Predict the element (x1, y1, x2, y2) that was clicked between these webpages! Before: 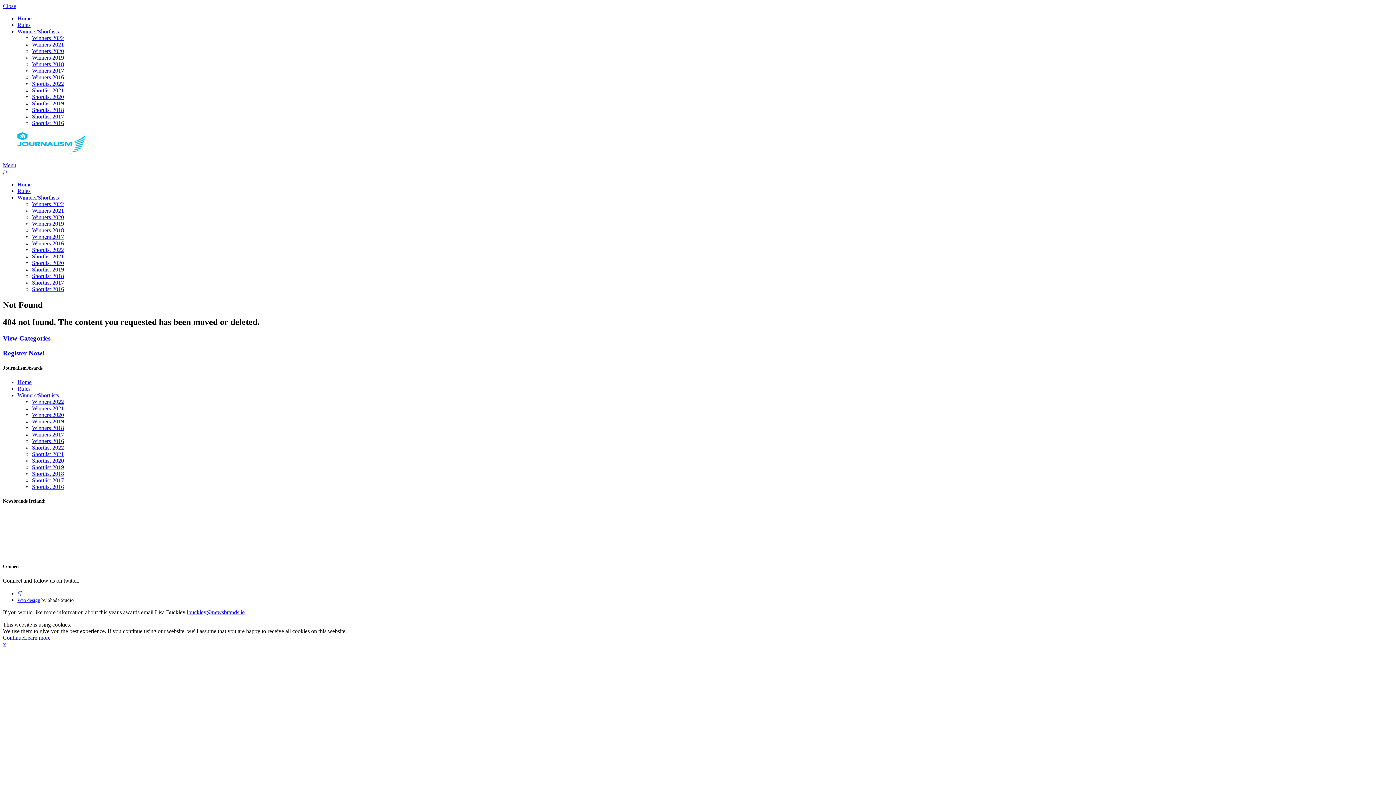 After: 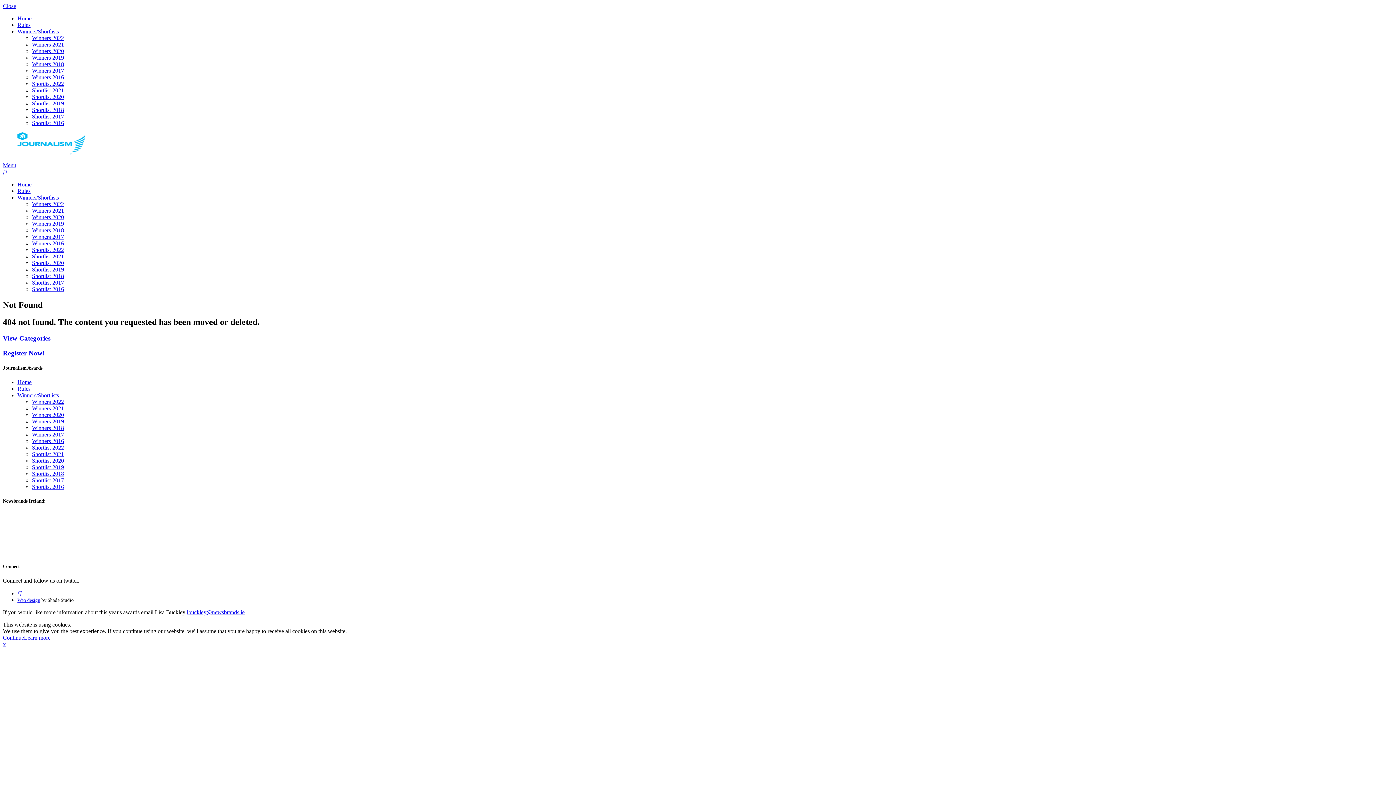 Action: label: Close bbox: (2, 2, 16, 9)